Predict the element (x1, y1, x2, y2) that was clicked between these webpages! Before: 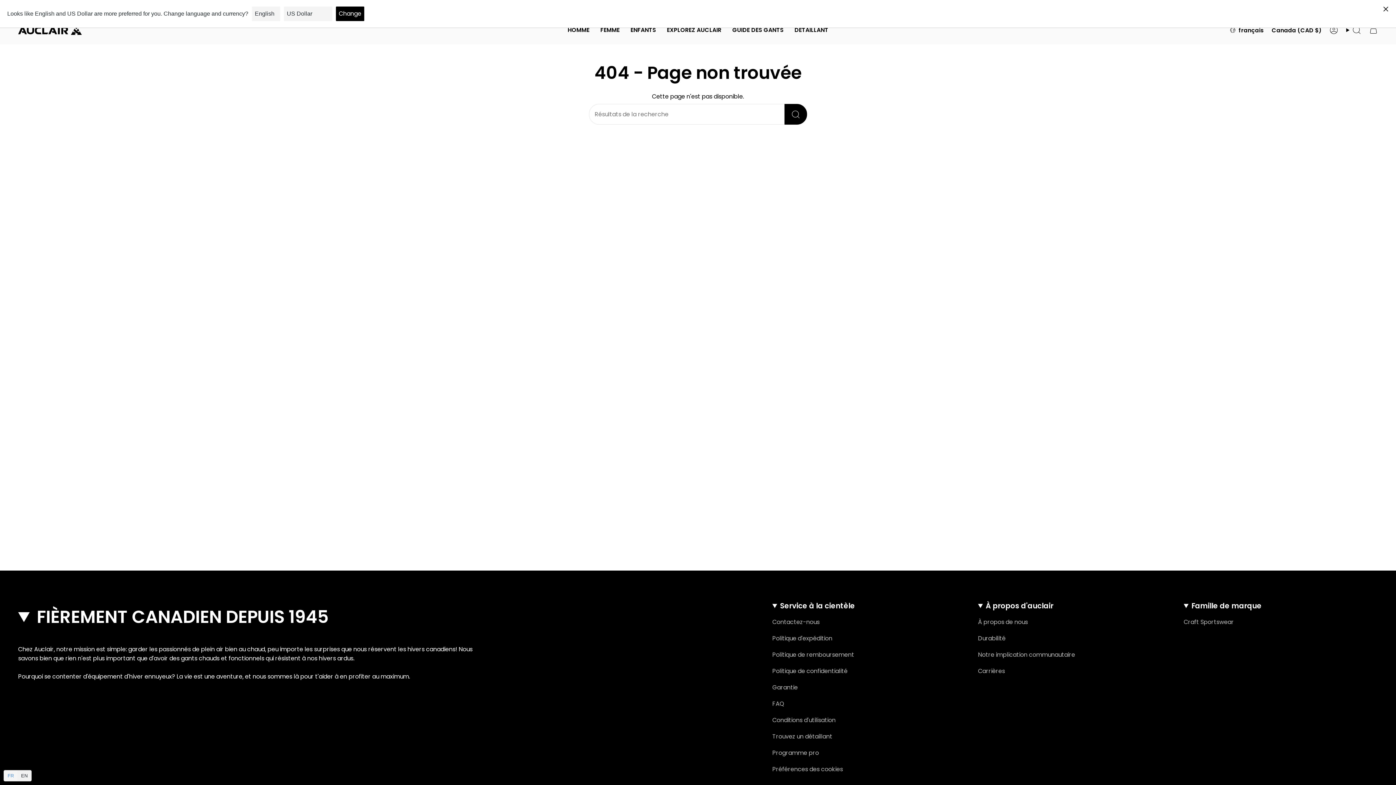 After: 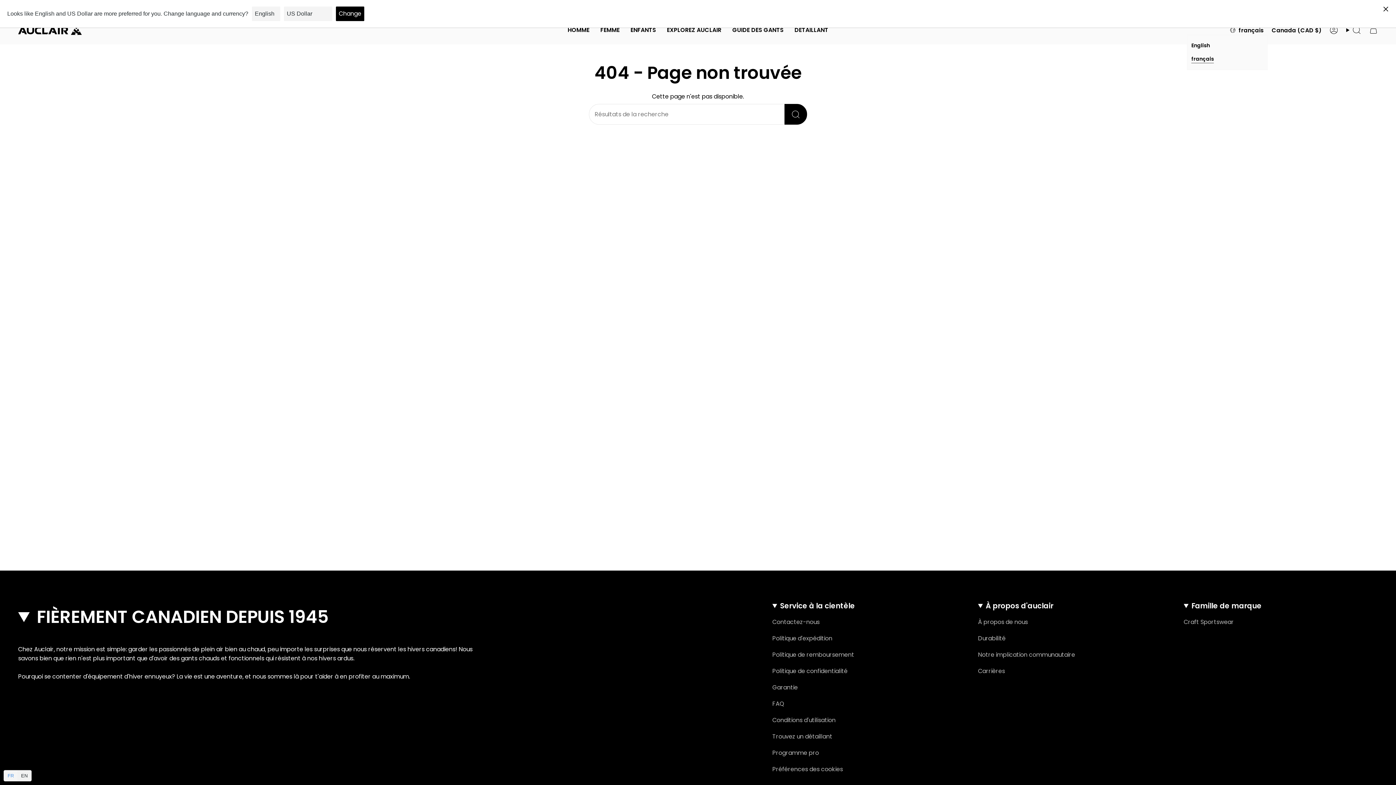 Action: label: français bbox: (1226, 25, 1268, 34)